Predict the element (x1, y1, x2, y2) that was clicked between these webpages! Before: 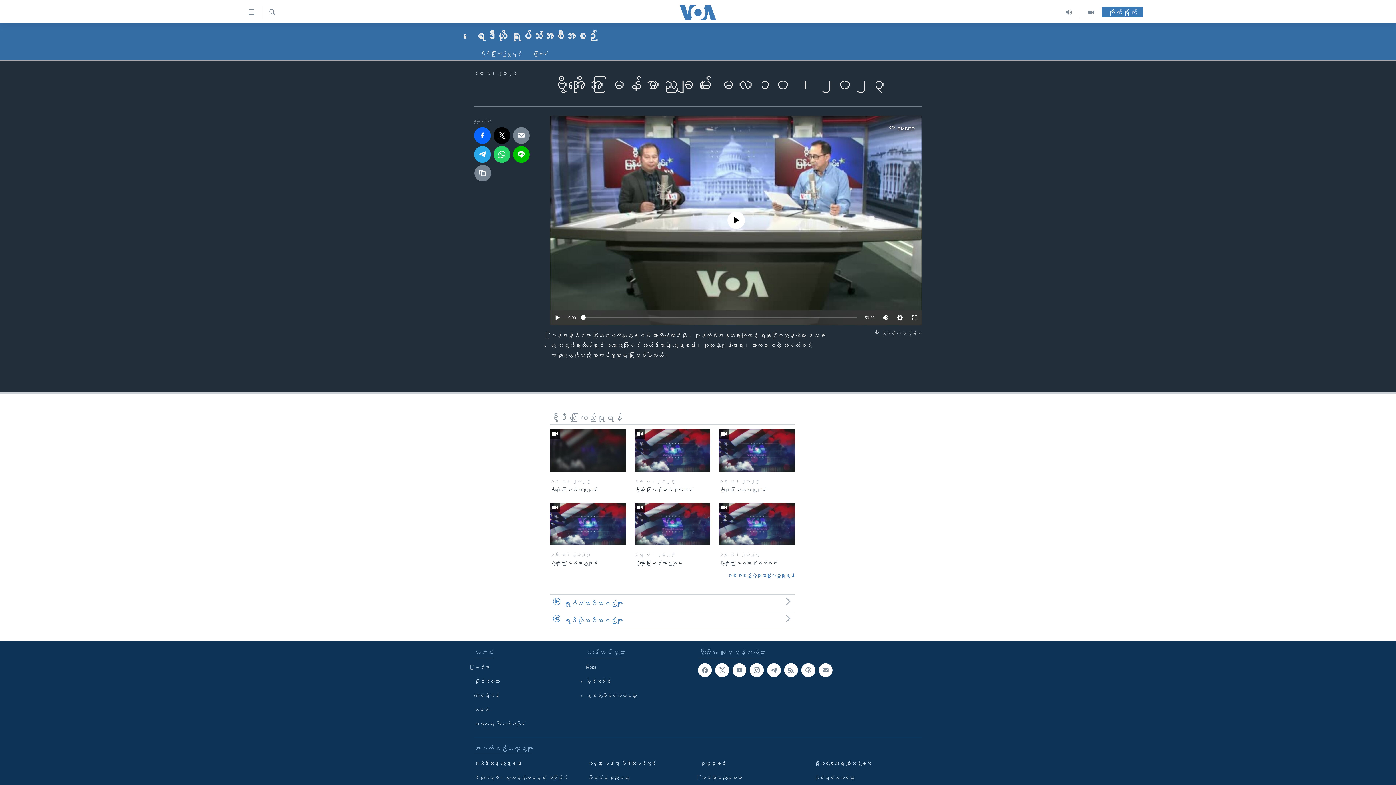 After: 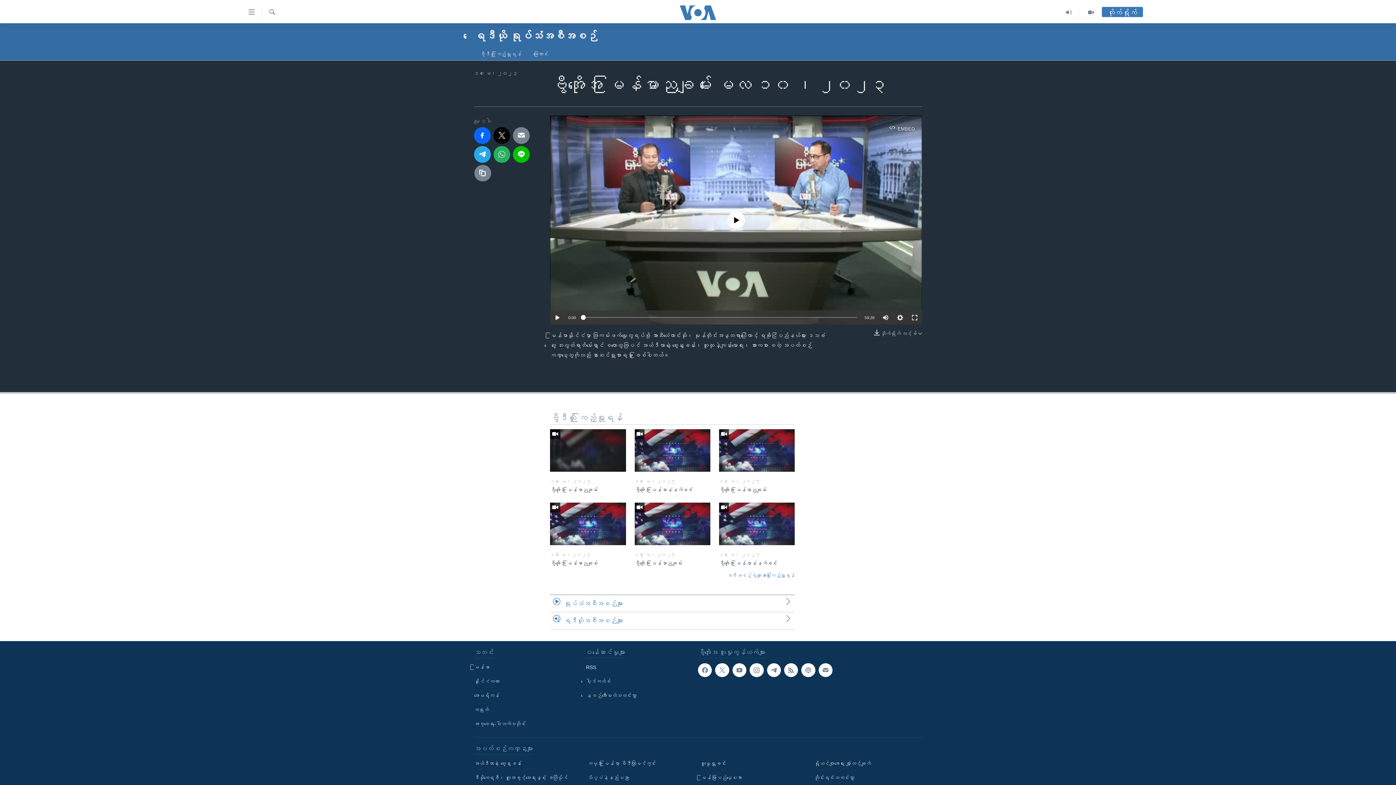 Action: bbox: (493, 146, 510, 162)